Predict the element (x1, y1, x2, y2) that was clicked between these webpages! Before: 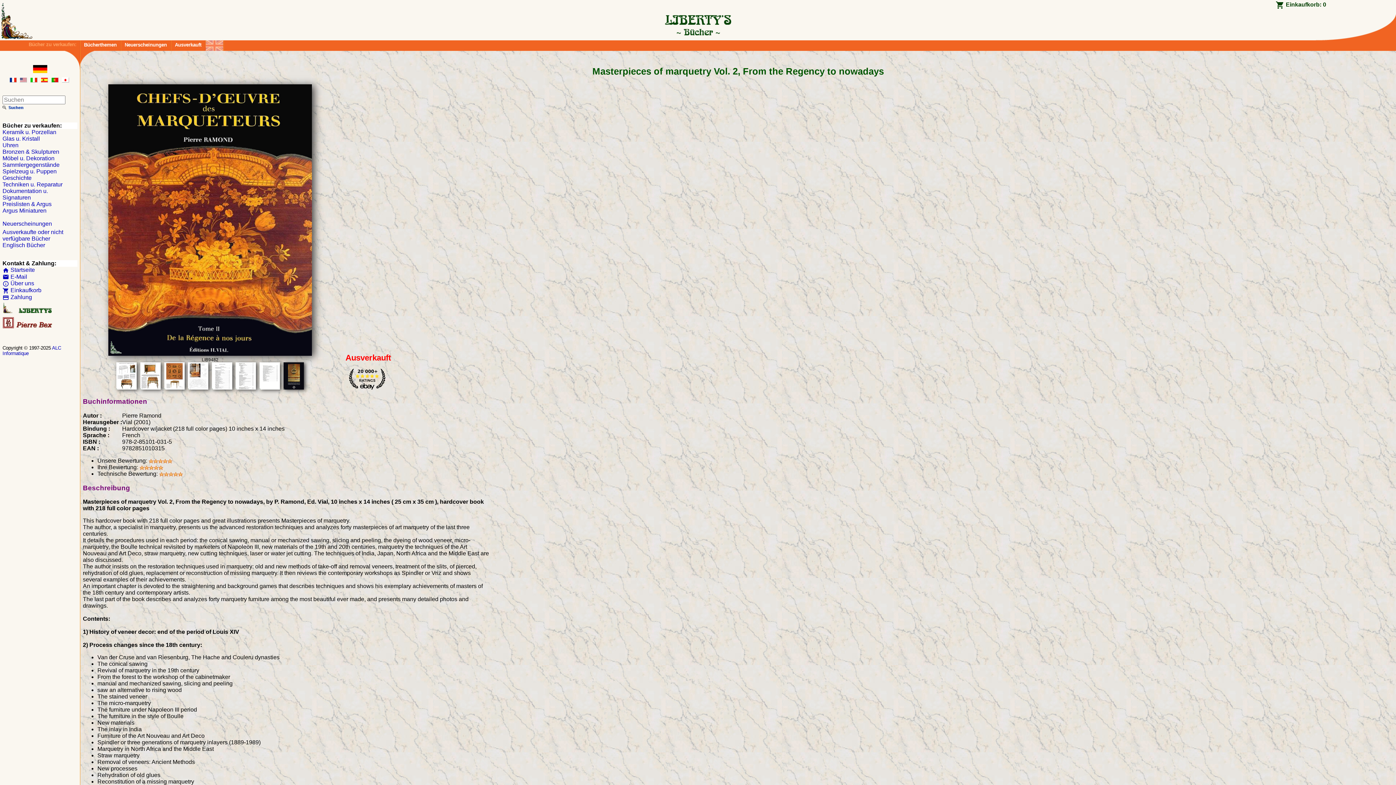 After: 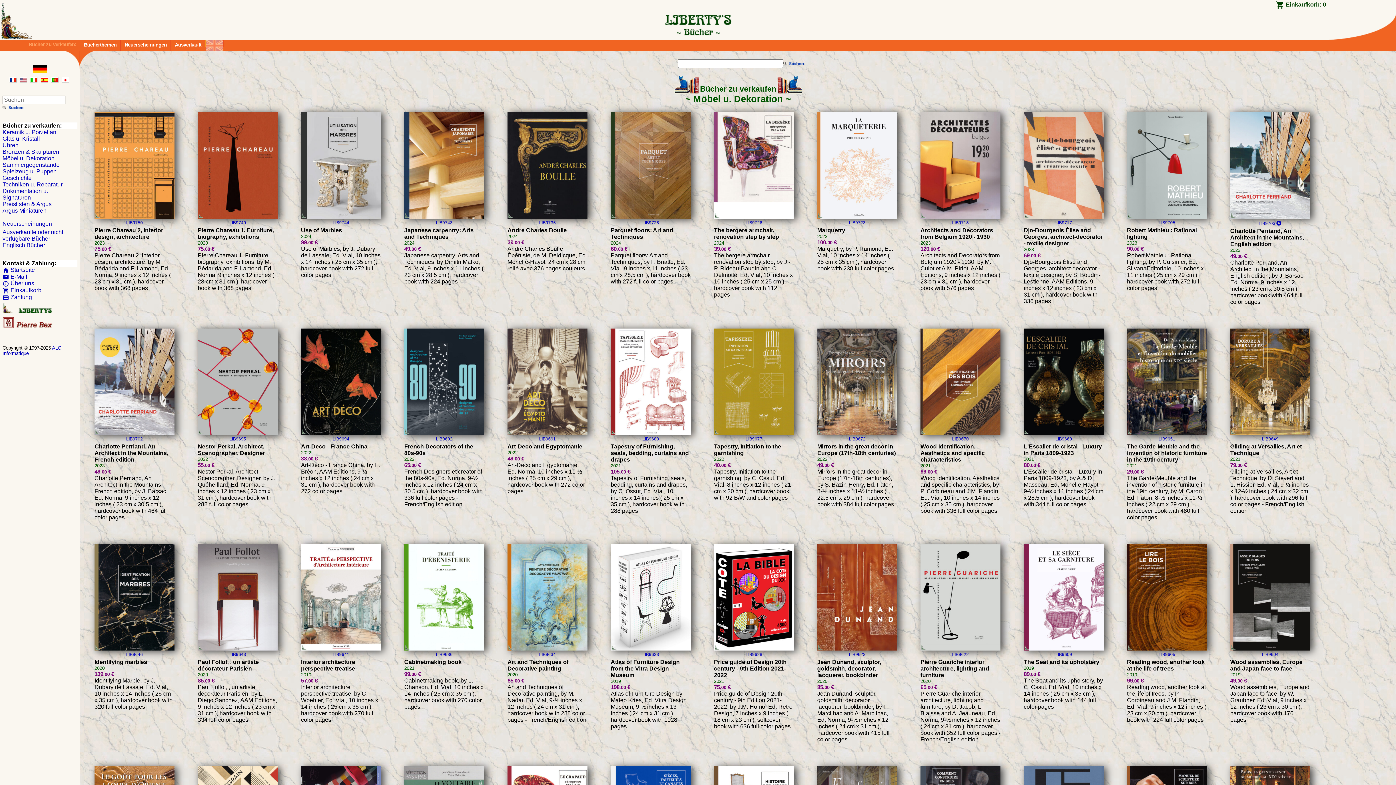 Action: bbox: (2, 155, 54, 161) label: Möbel u. Dekoration